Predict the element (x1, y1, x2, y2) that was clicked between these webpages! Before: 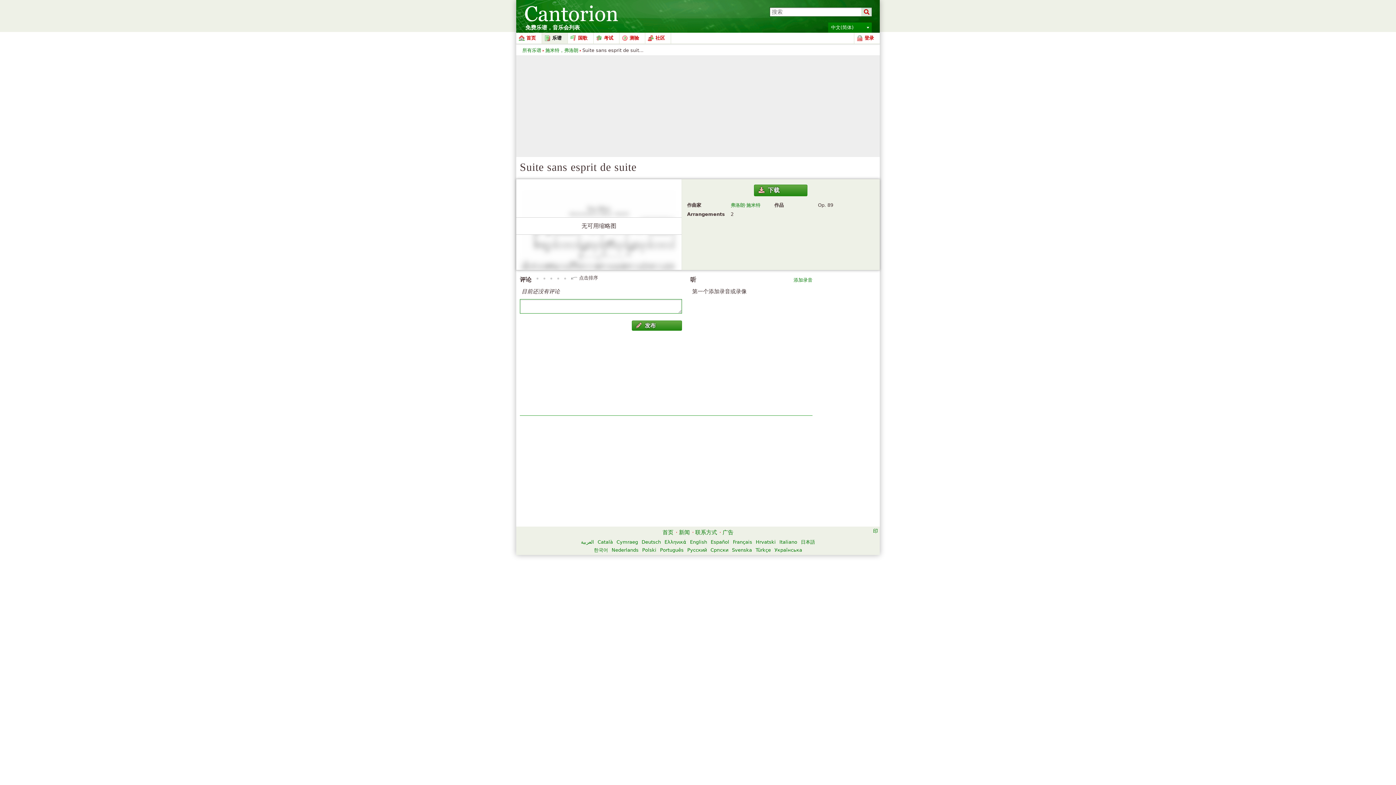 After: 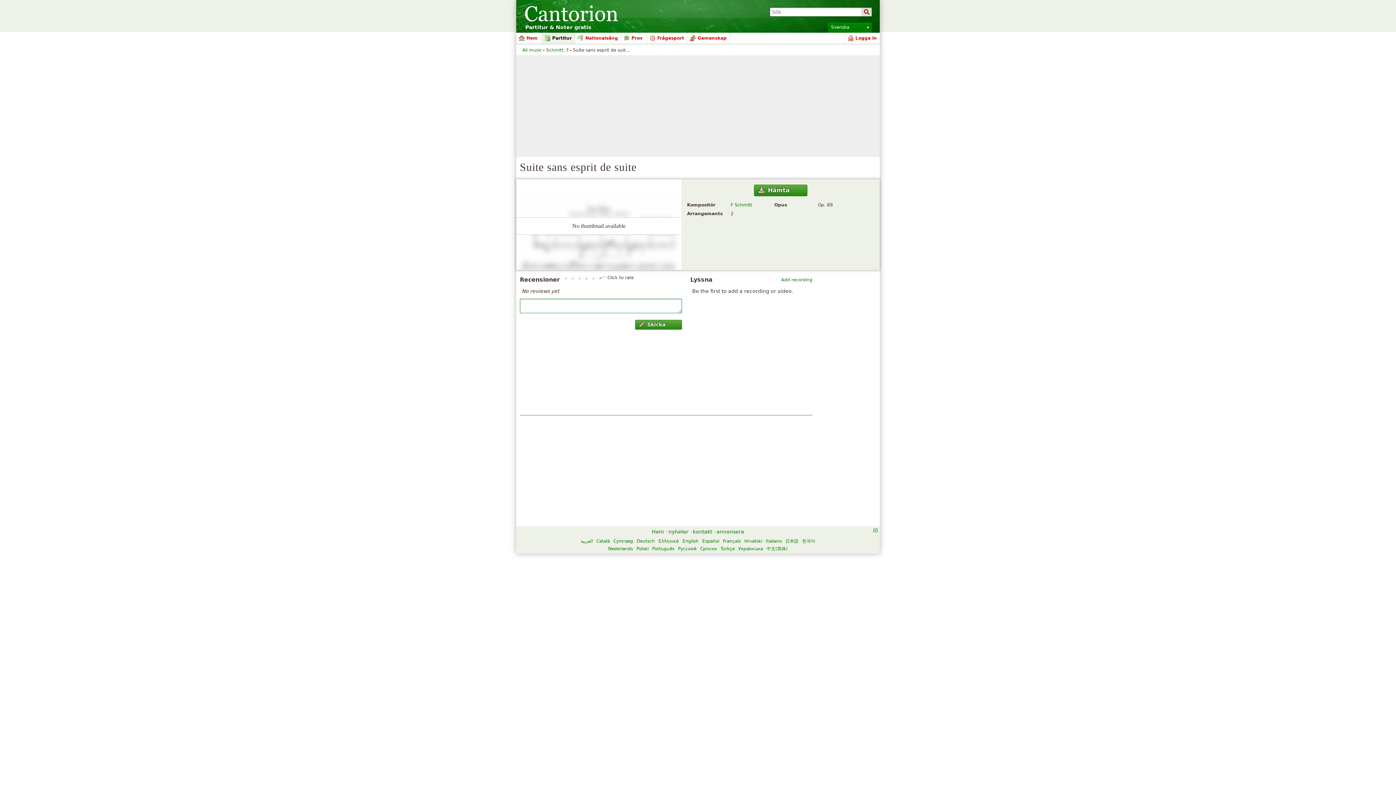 Action: bbox: (732, 547, 752, 553) label: Svenska